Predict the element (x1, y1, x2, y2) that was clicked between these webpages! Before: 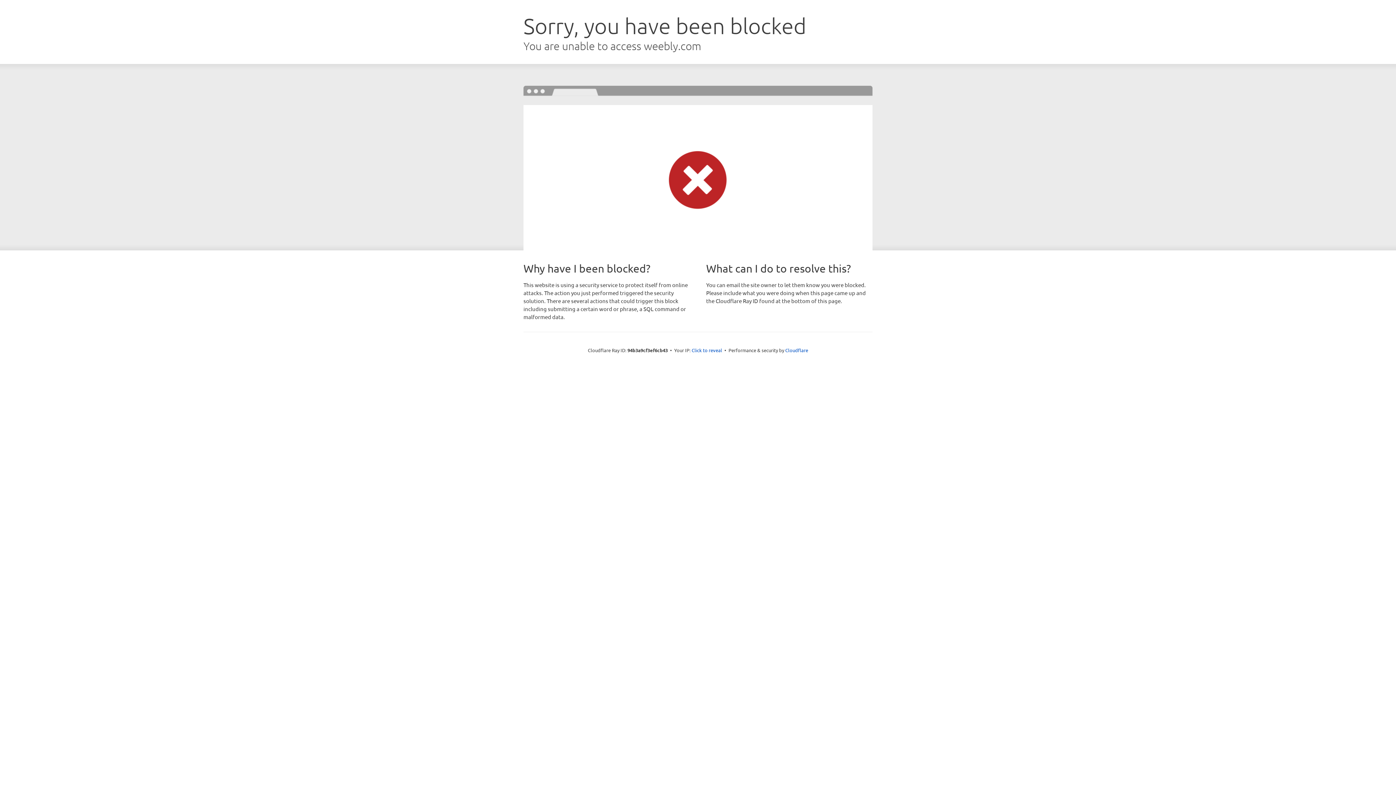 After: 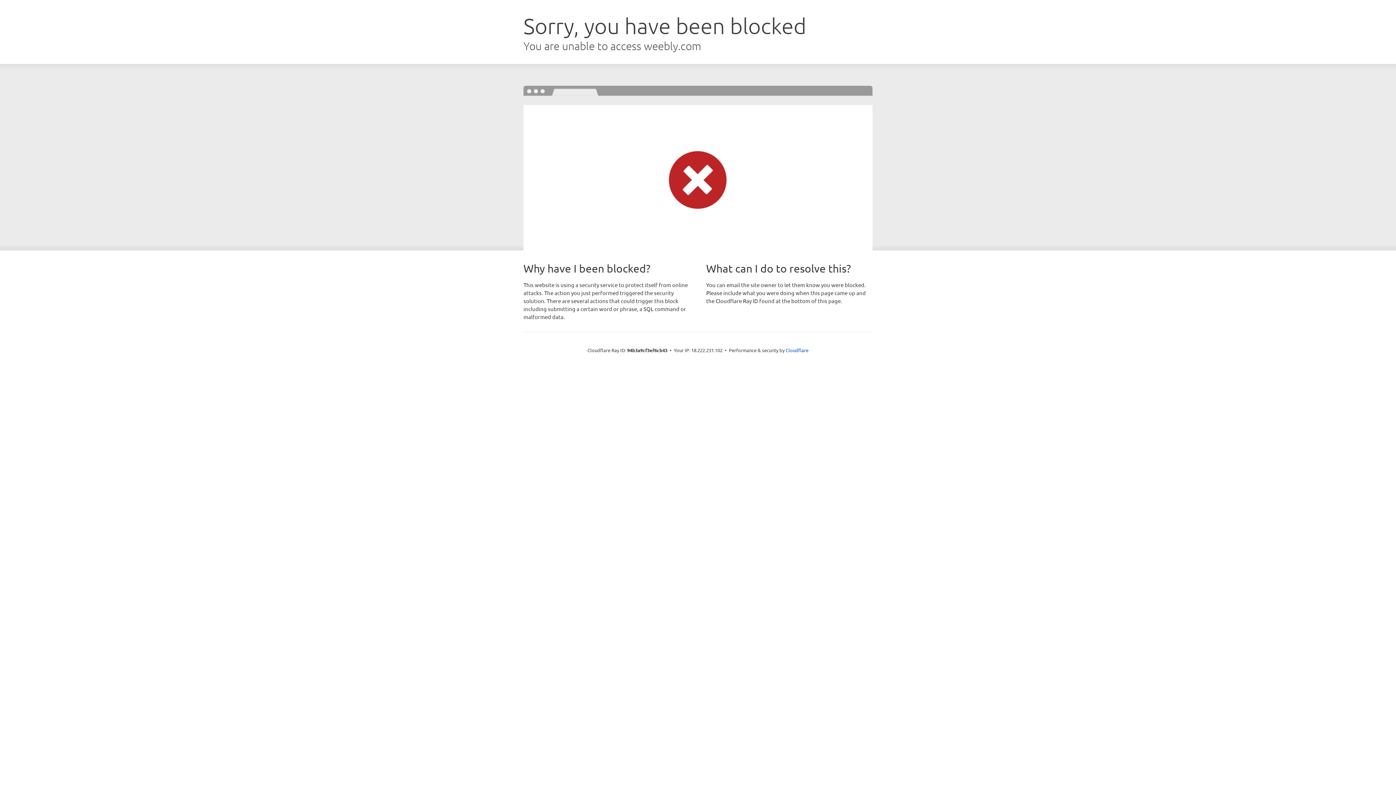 Action: label: Click to reveal bbox: (691, 346, 722, 353)